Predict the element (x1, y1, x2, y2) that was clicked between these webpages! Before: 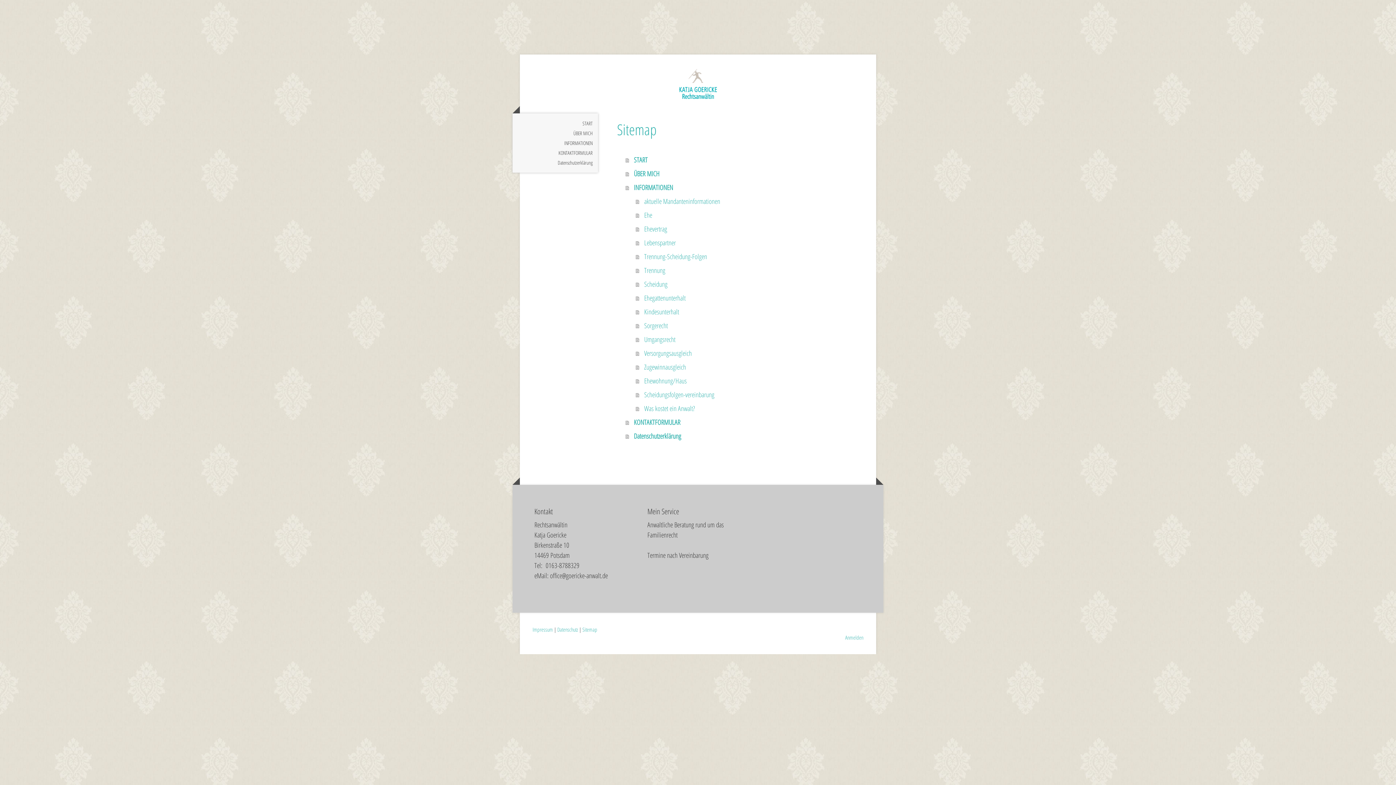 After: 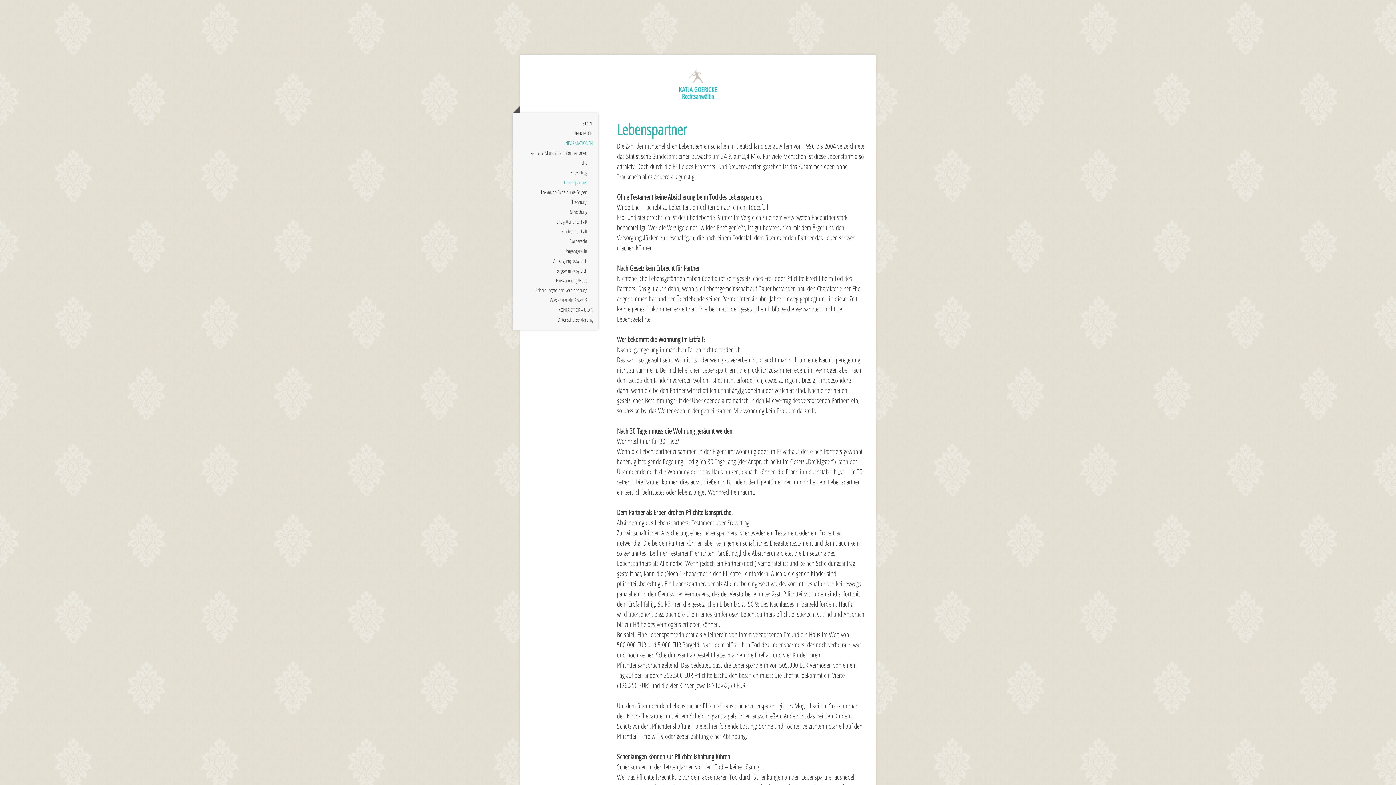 Action: label: Lebenspartner bbox: (636, 235, 866, 249)